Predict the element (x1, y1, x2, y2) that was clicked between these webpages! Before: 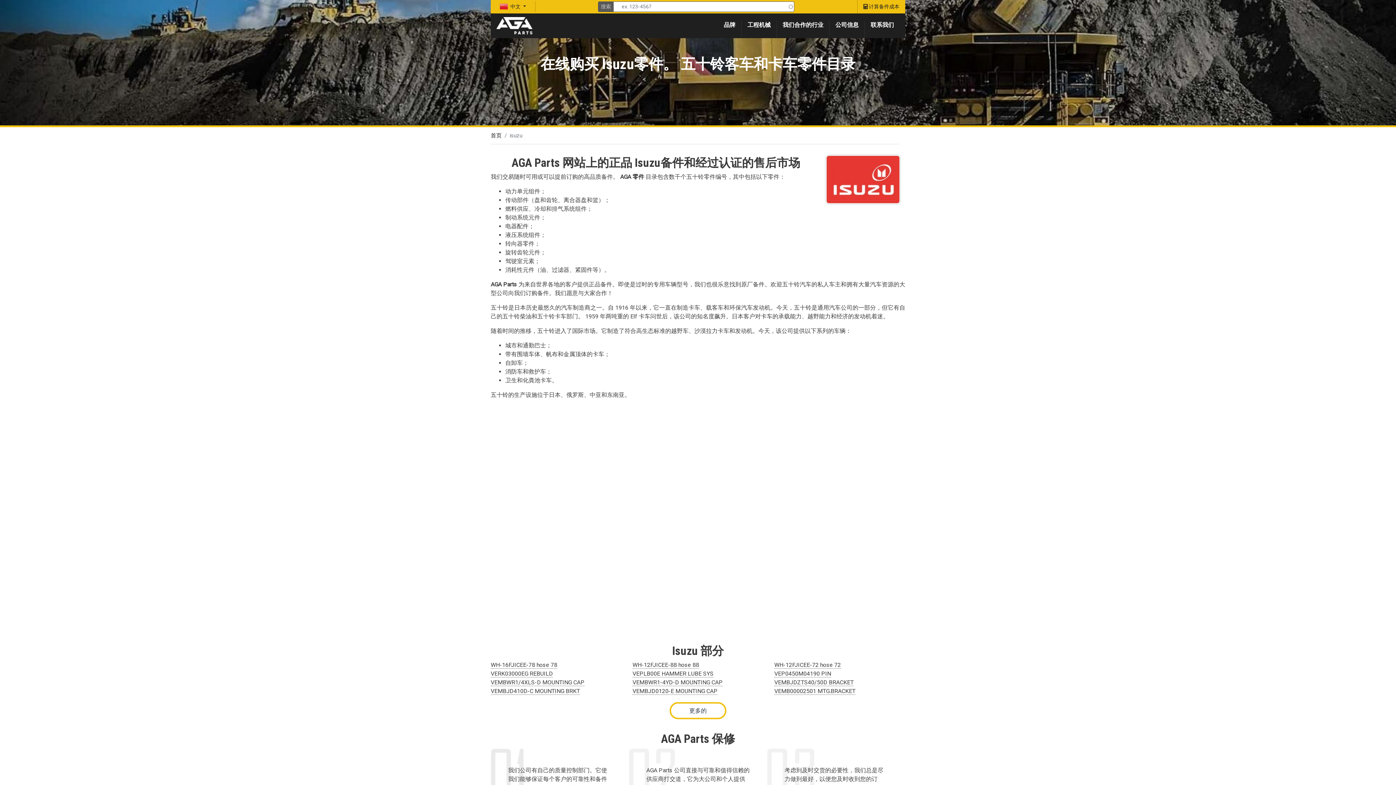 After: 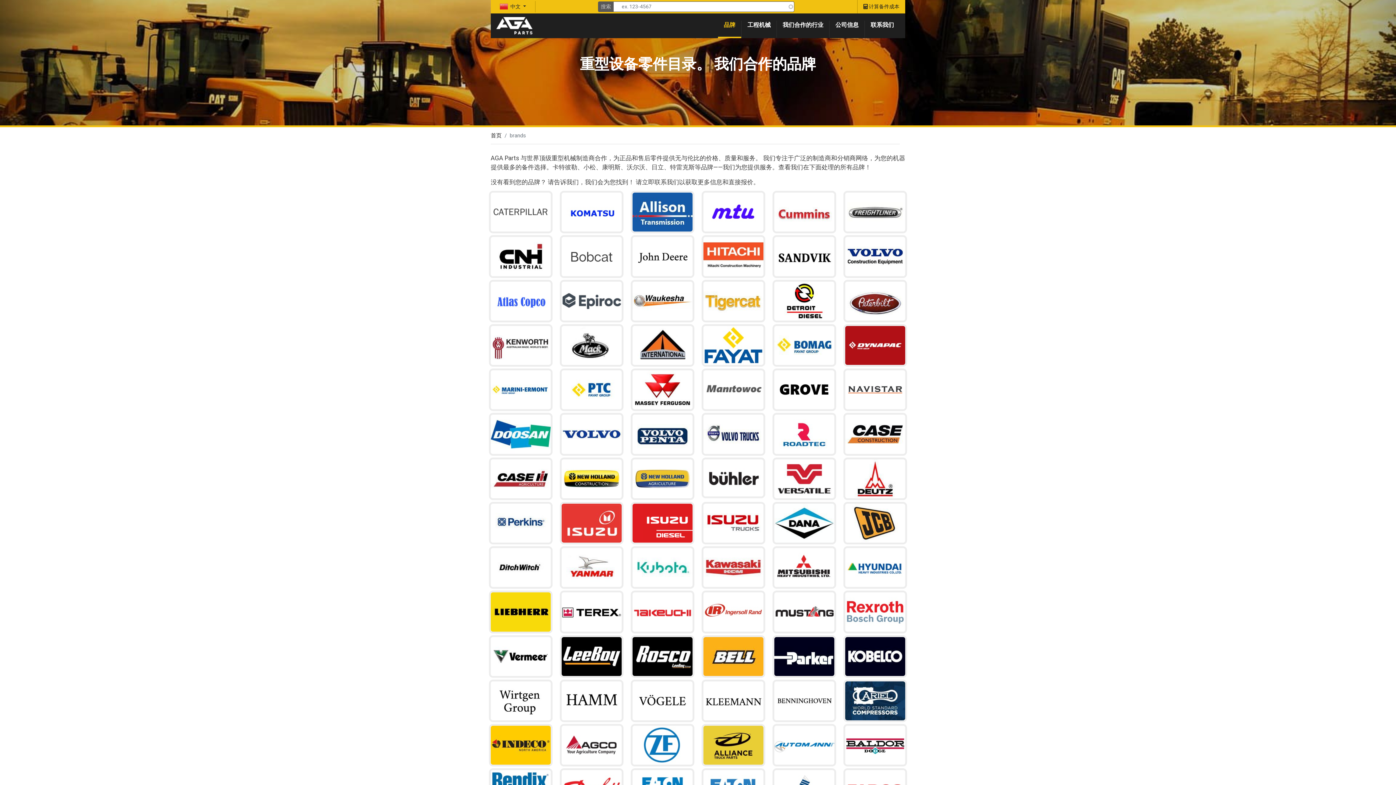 Action: bbox: (718, 20, 741, 38) label: 品牌